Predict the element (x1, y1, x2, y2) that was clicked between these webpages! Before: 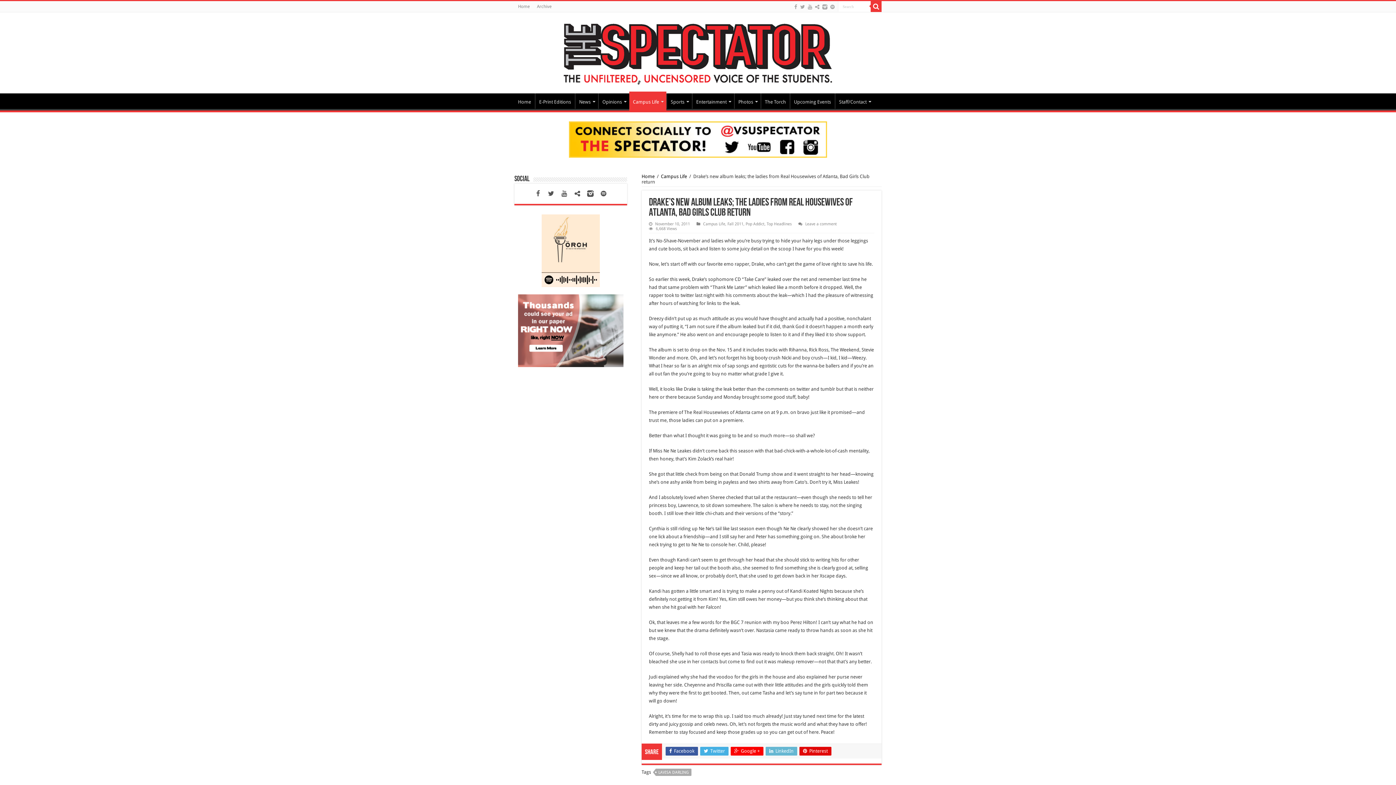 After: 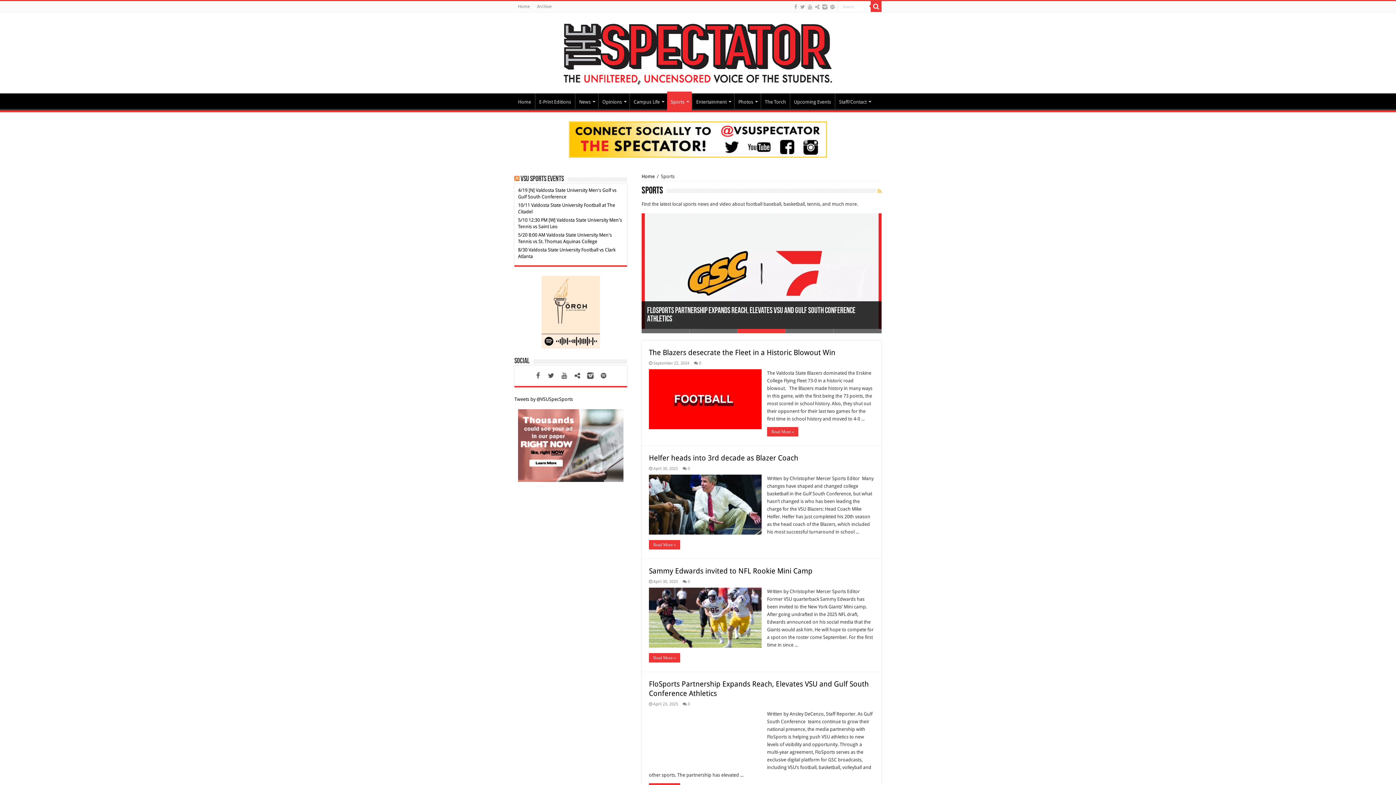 Action: label: Sports bbox: (666, 93, 692, 108)